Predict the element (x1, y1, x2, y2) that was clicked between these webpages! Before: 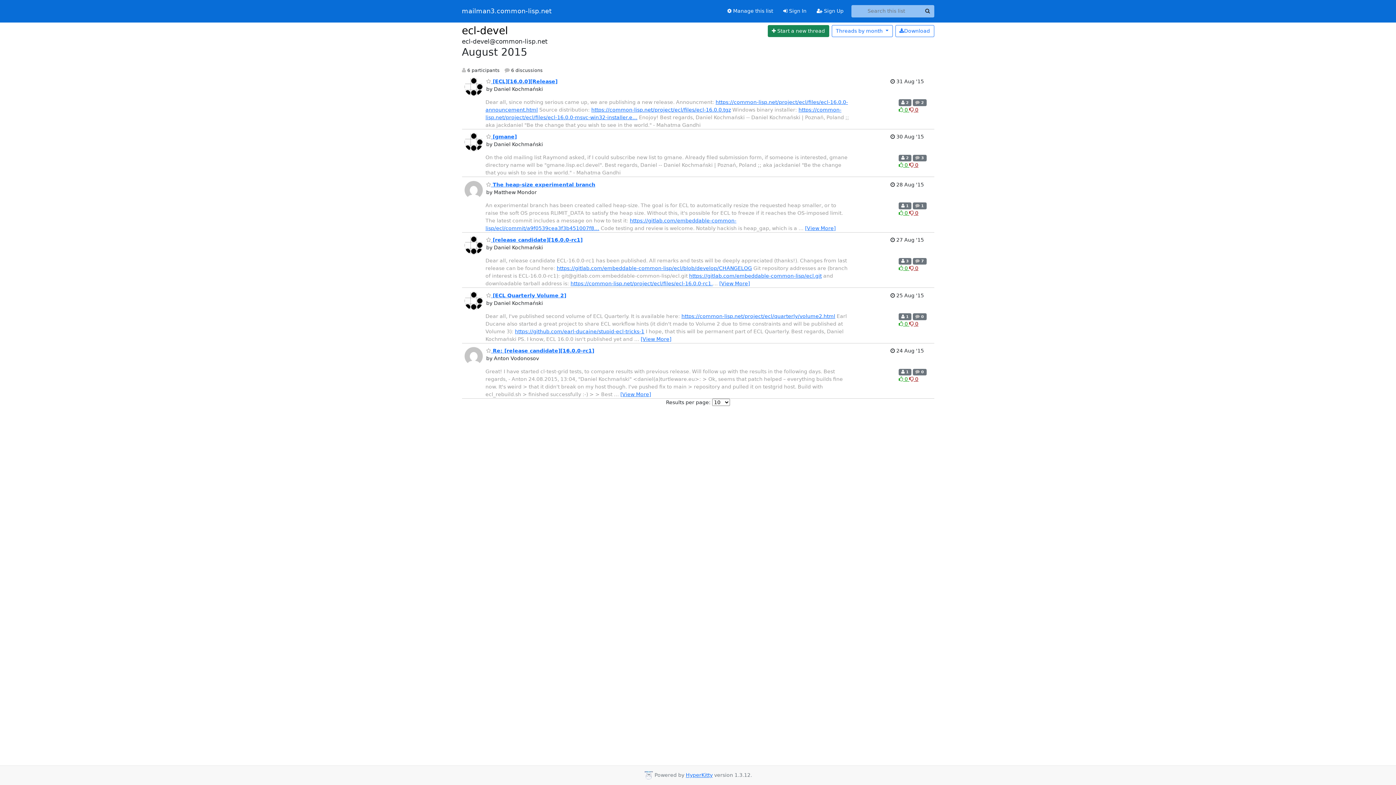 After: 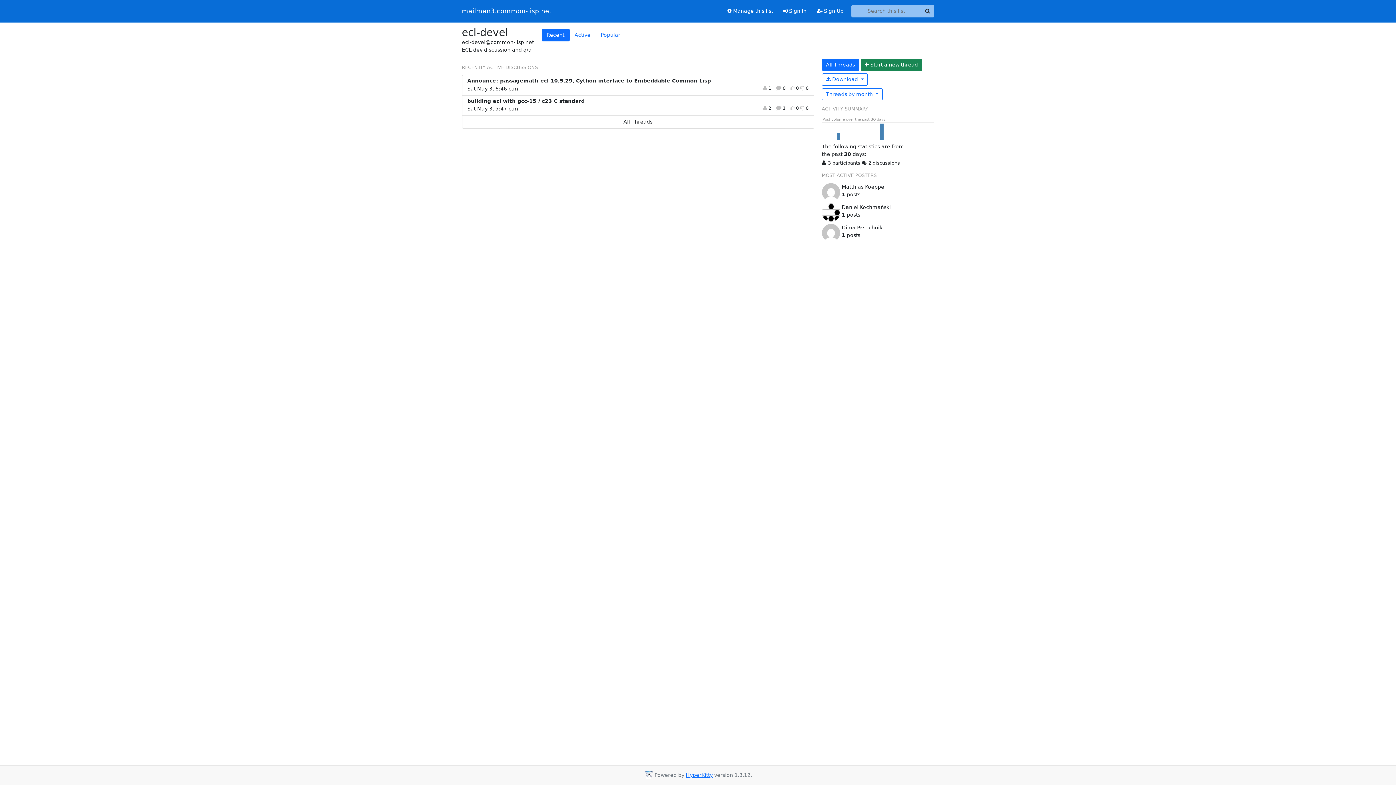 Action: label: ecl-devel bbox: (462, 24, 508, 36)